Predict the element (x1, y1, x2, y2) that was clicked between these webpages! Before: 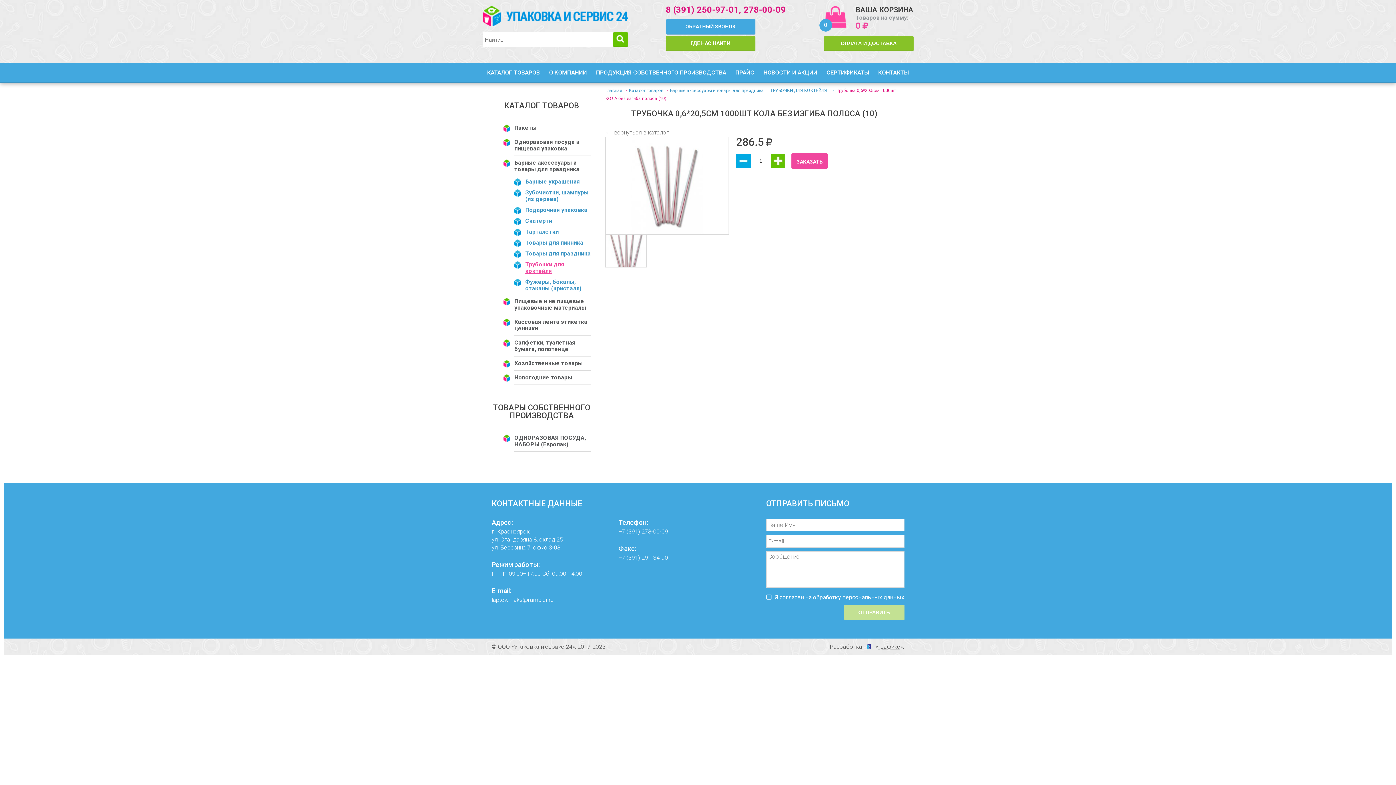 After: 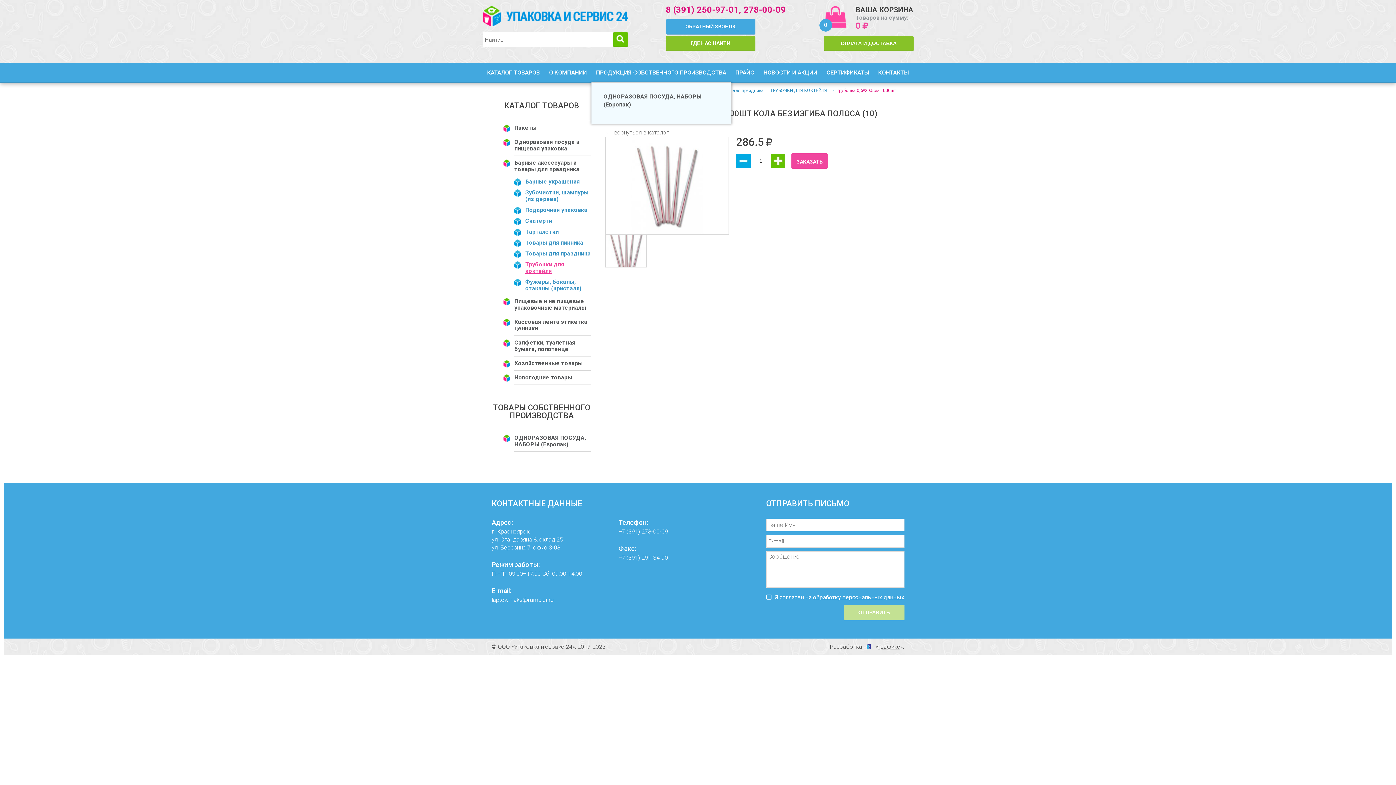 Action: bbox: (591, 63, 730, 82) label: ПРОДУКЦИЯ СОБСТВЕННОГО ПРОИЗВОДСТВА